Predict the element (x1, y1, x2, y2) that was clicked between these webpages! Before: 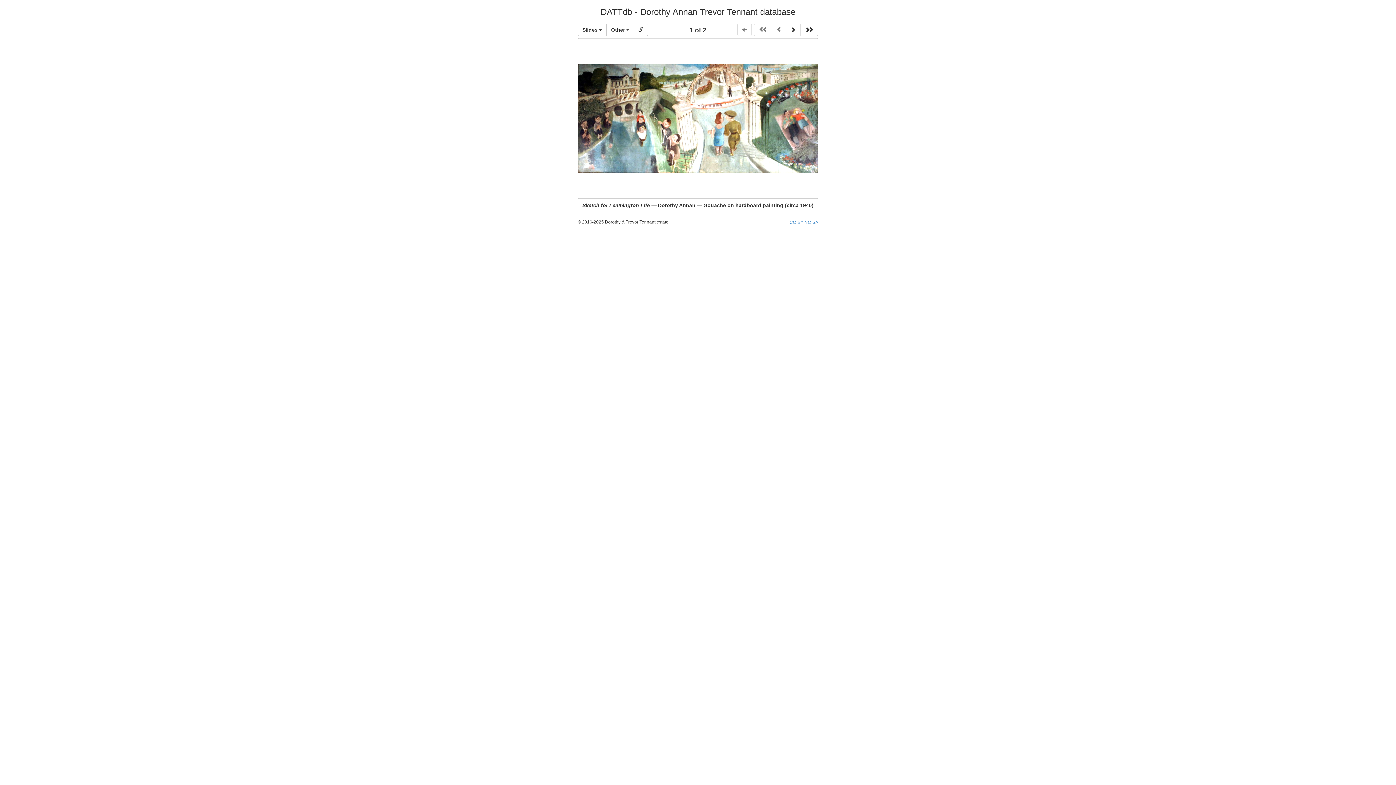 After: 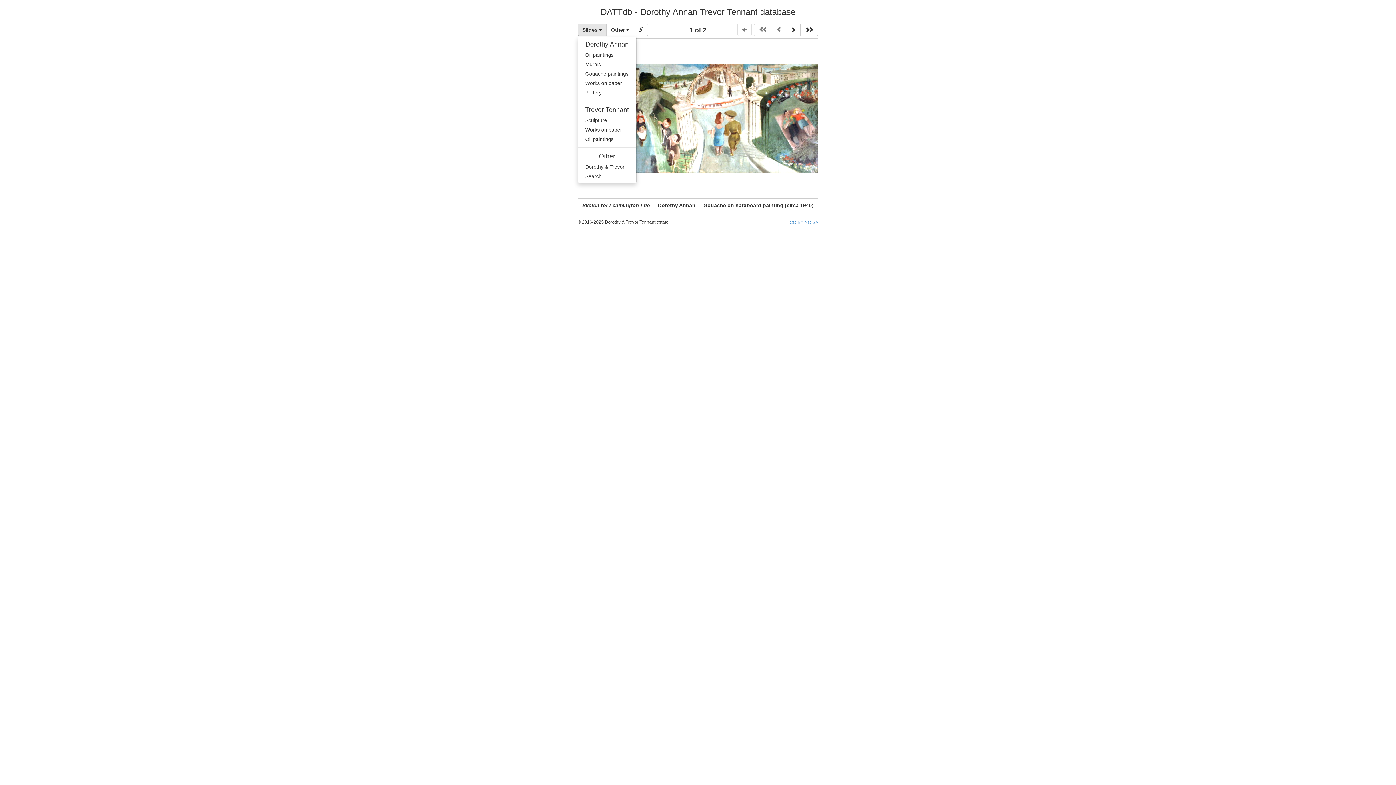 Action: label: Slides  bbox: (577, 23, 606, 36)